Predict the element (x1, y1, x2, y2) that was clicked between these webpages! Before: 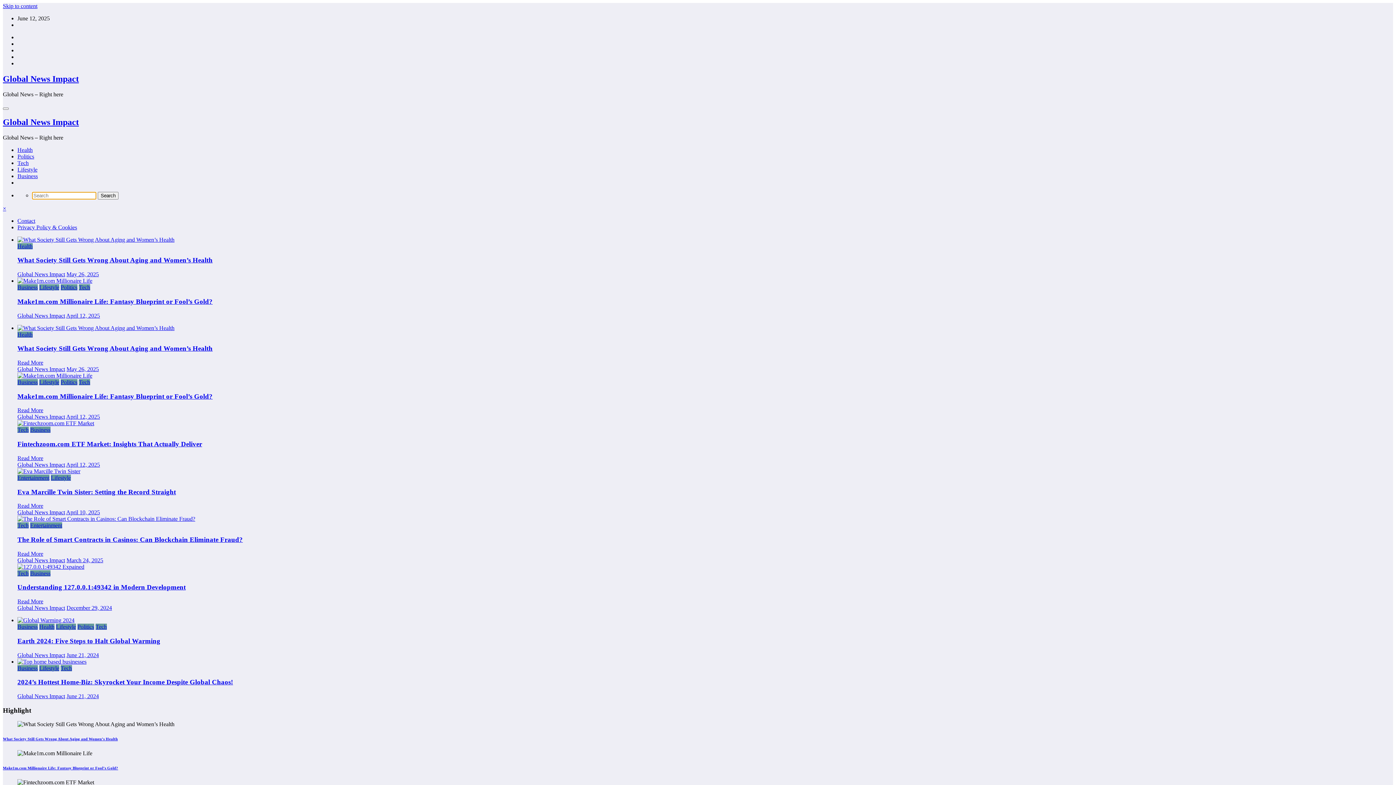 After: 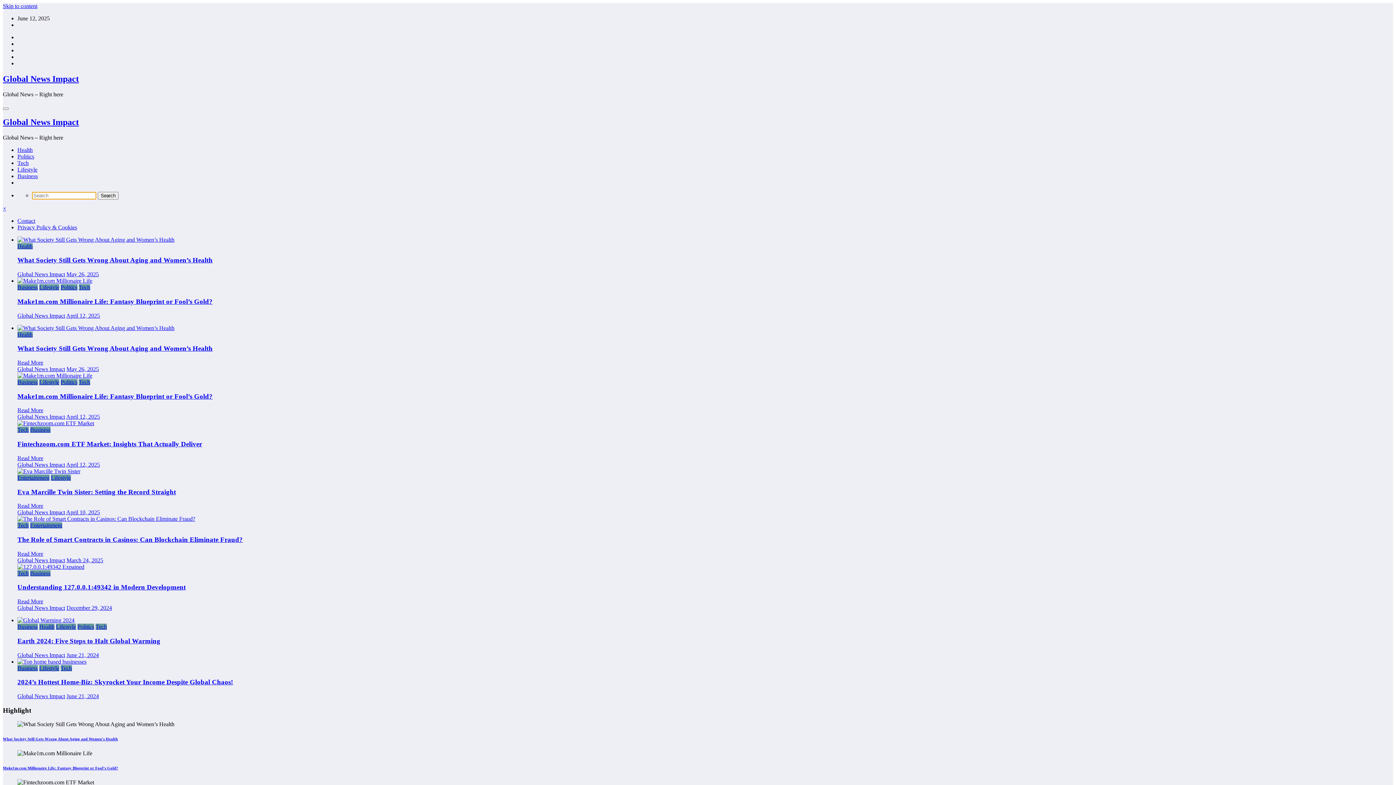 Action: label: May 26, 2025 bbox: (66, 271, 98, 277)